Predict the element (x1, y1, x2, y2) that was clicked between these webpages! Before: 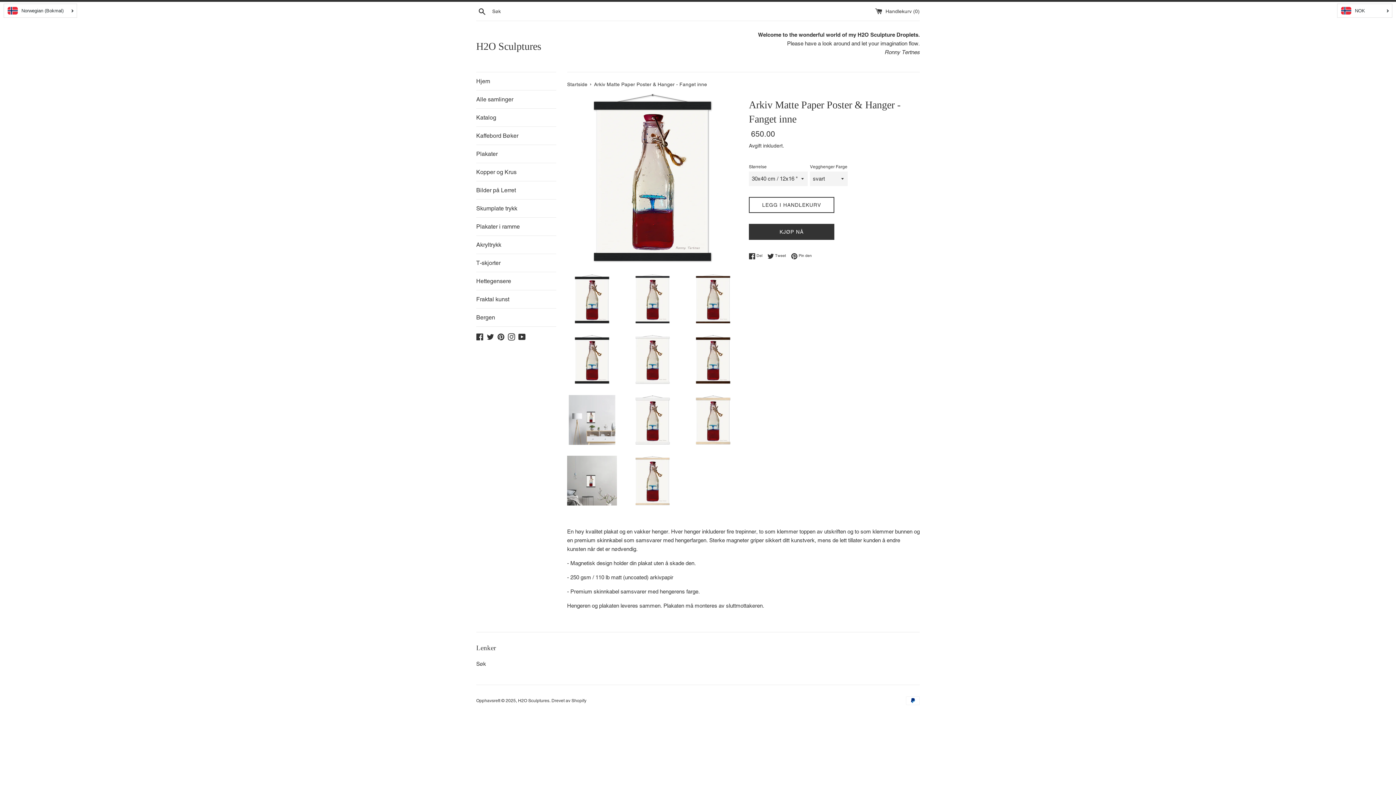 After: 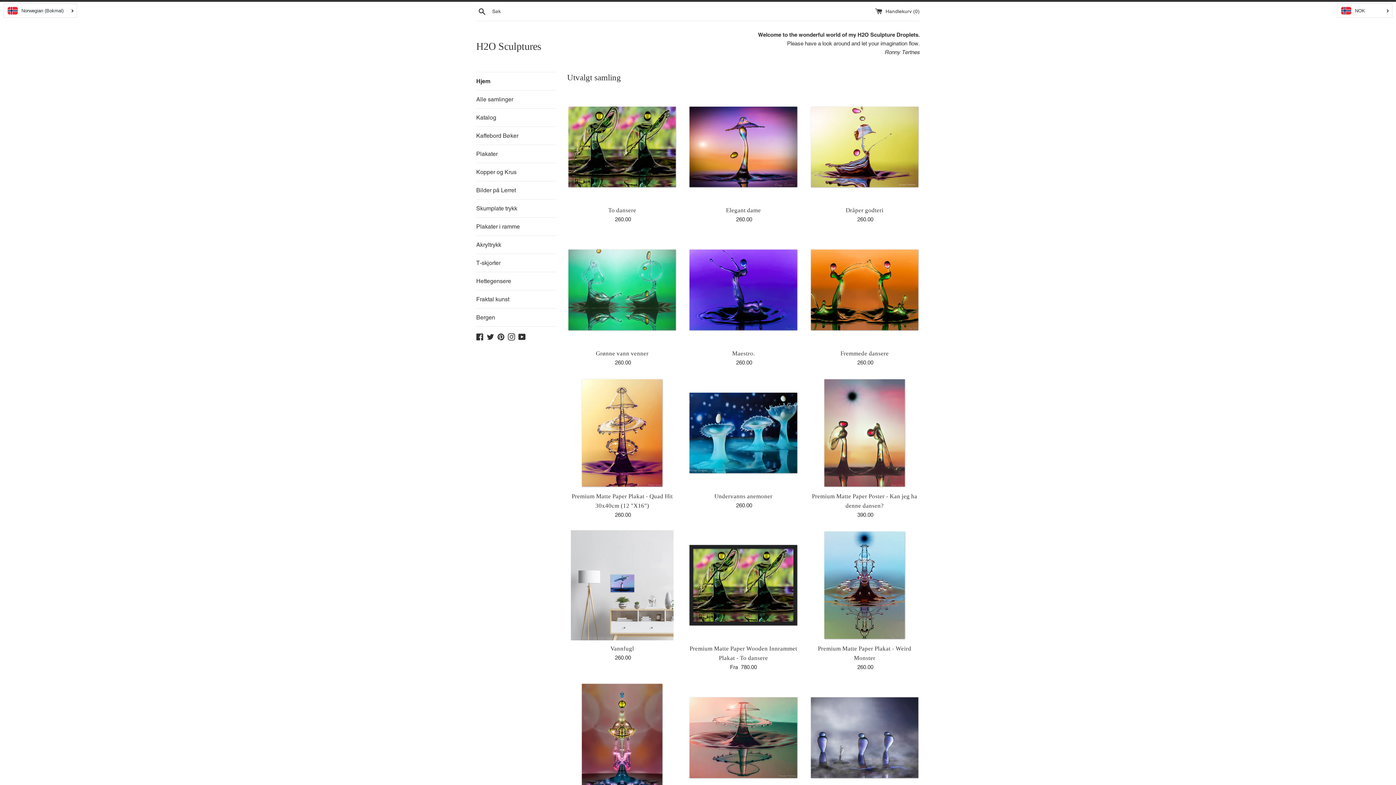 Action: bbox: (476, 39, 698, 53) label: H2O Sculptures